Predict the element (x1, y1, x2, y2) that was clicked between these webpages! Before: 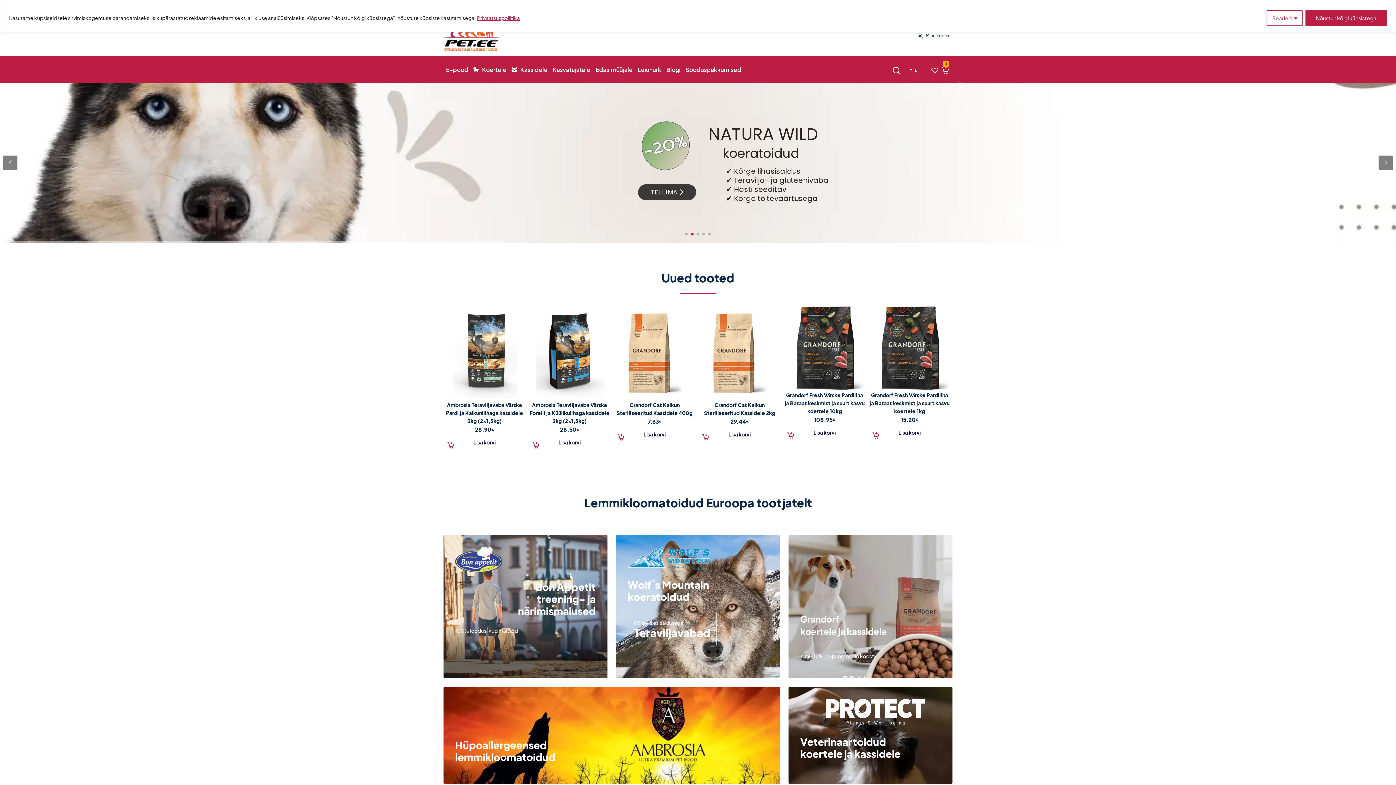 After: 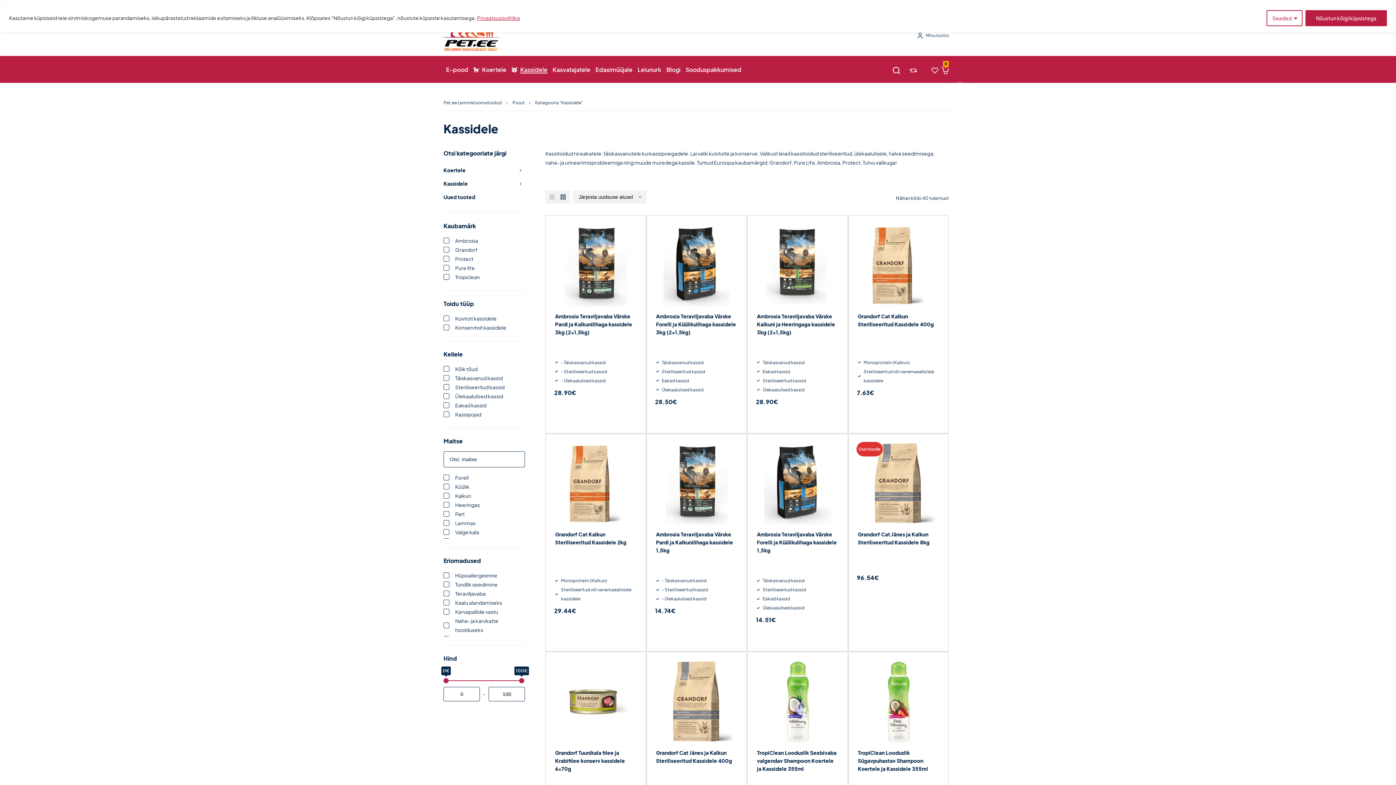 Action: bbox: (511, 65, 547, 74) label: Kassidele